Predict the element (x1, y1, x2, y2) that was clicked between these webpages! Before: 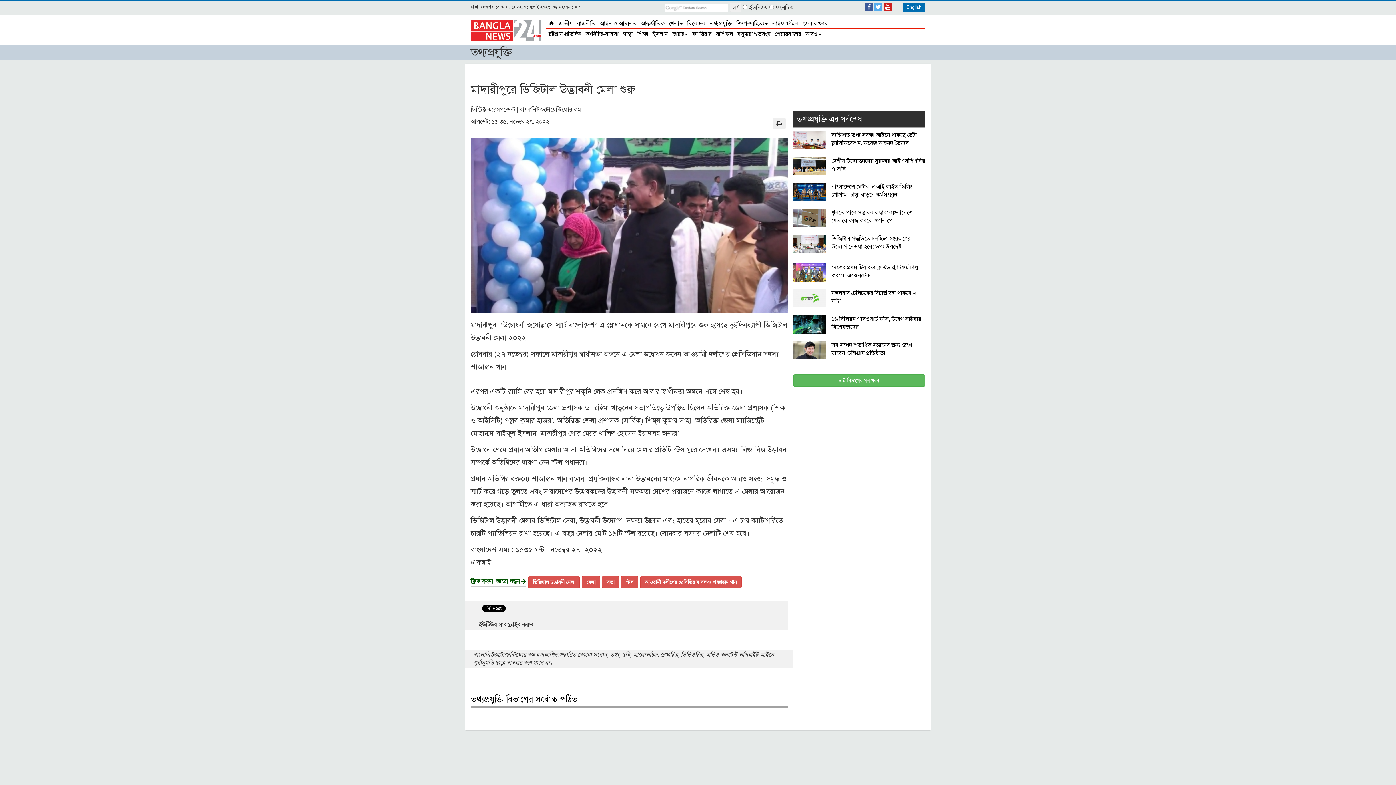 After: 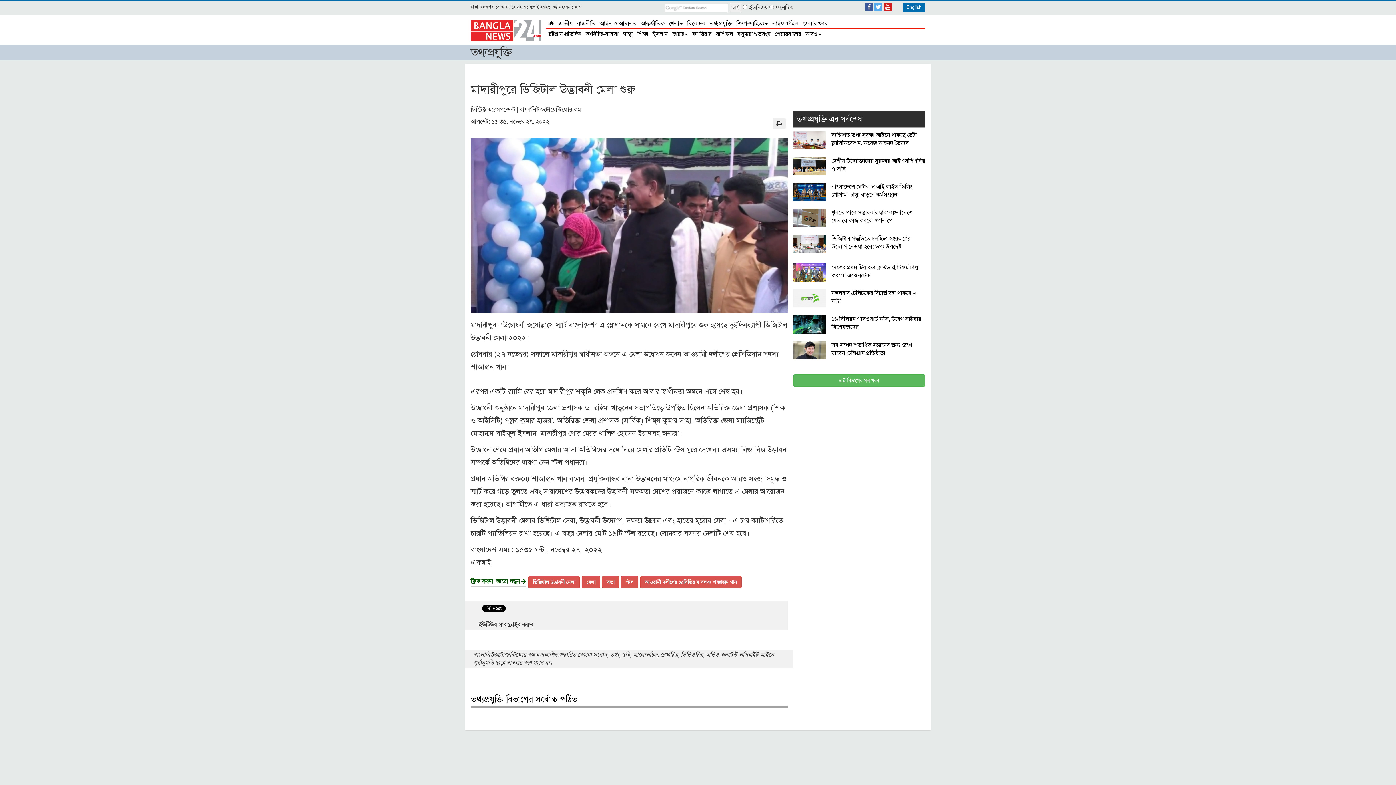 Action: bbox: (874, 2, 882, 10)